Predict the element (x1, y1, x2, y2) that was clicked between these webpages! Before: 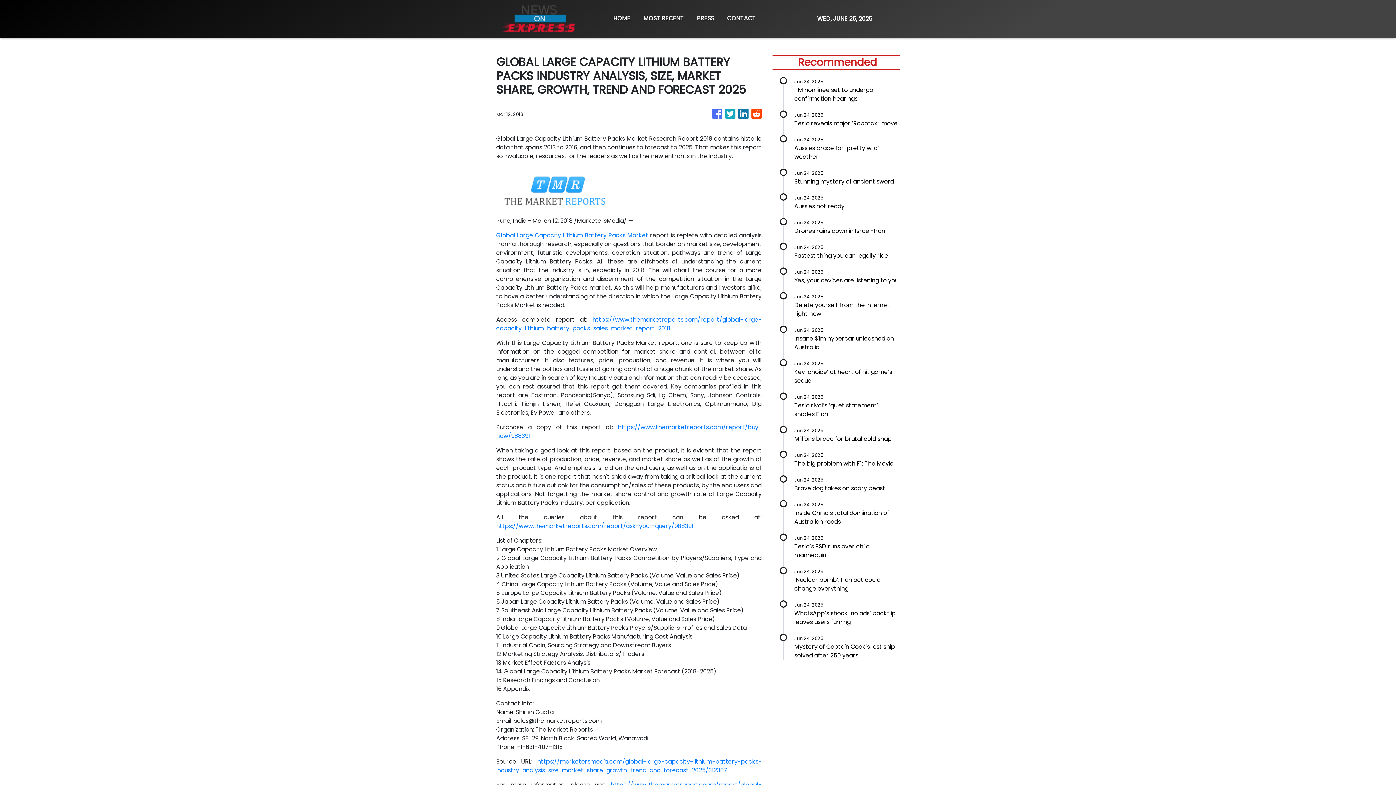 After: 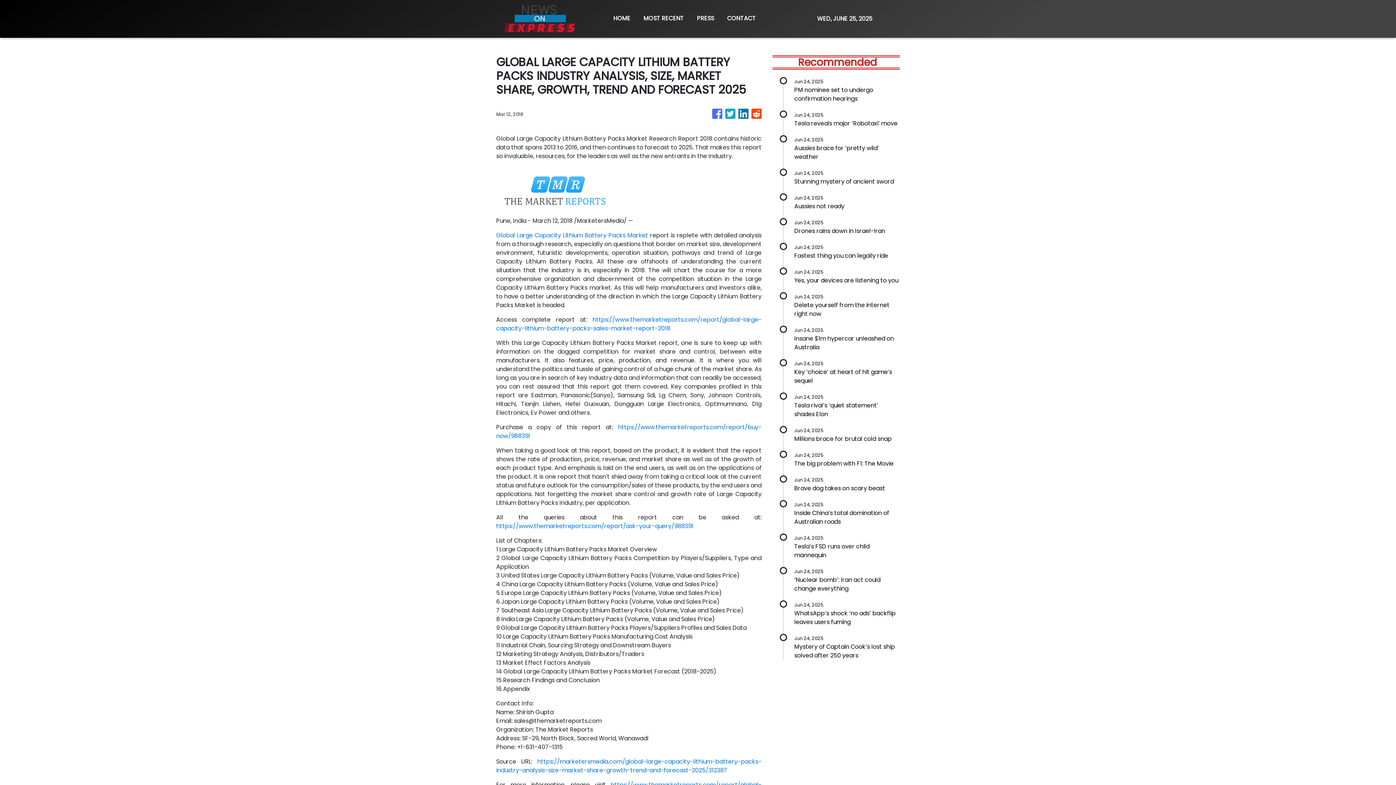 Action: bbox: (738, 105, 748, 122)